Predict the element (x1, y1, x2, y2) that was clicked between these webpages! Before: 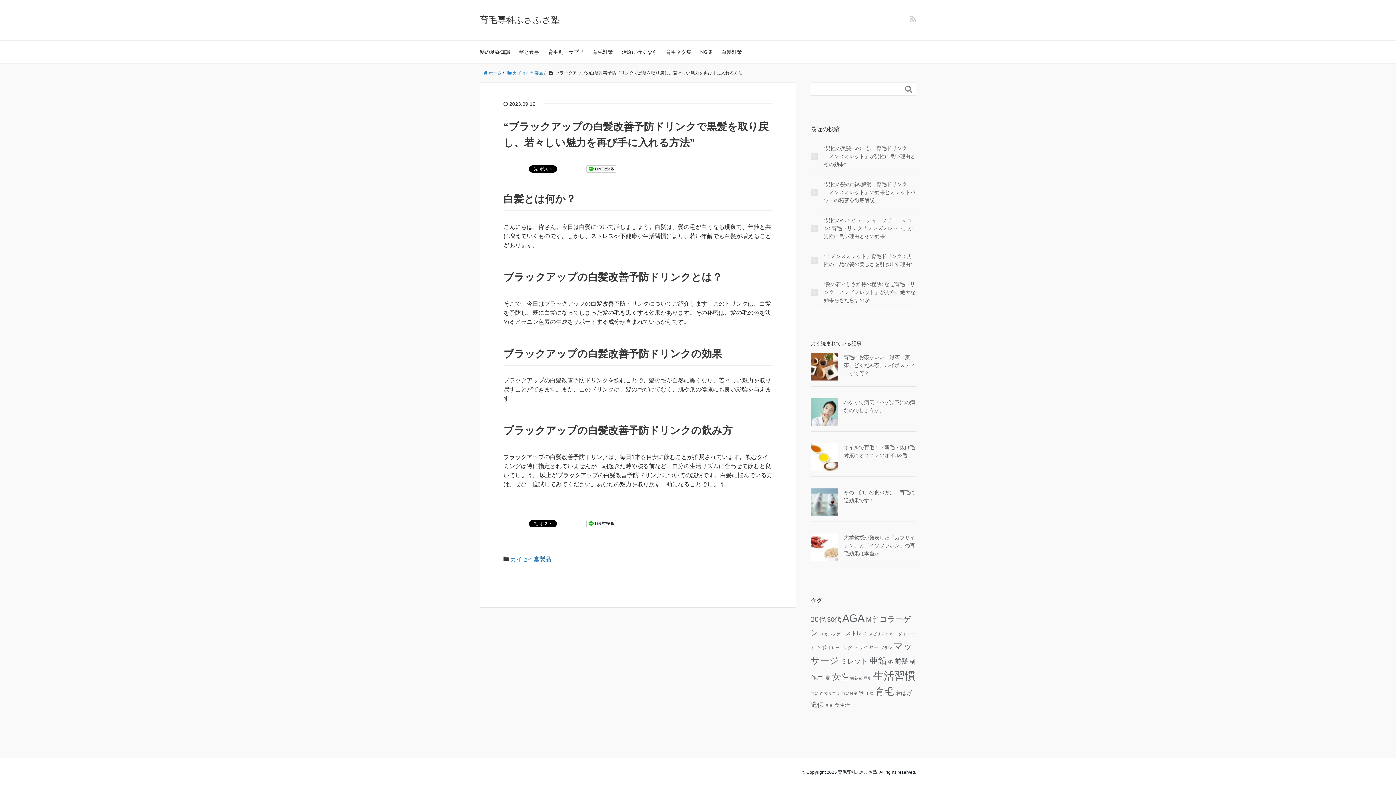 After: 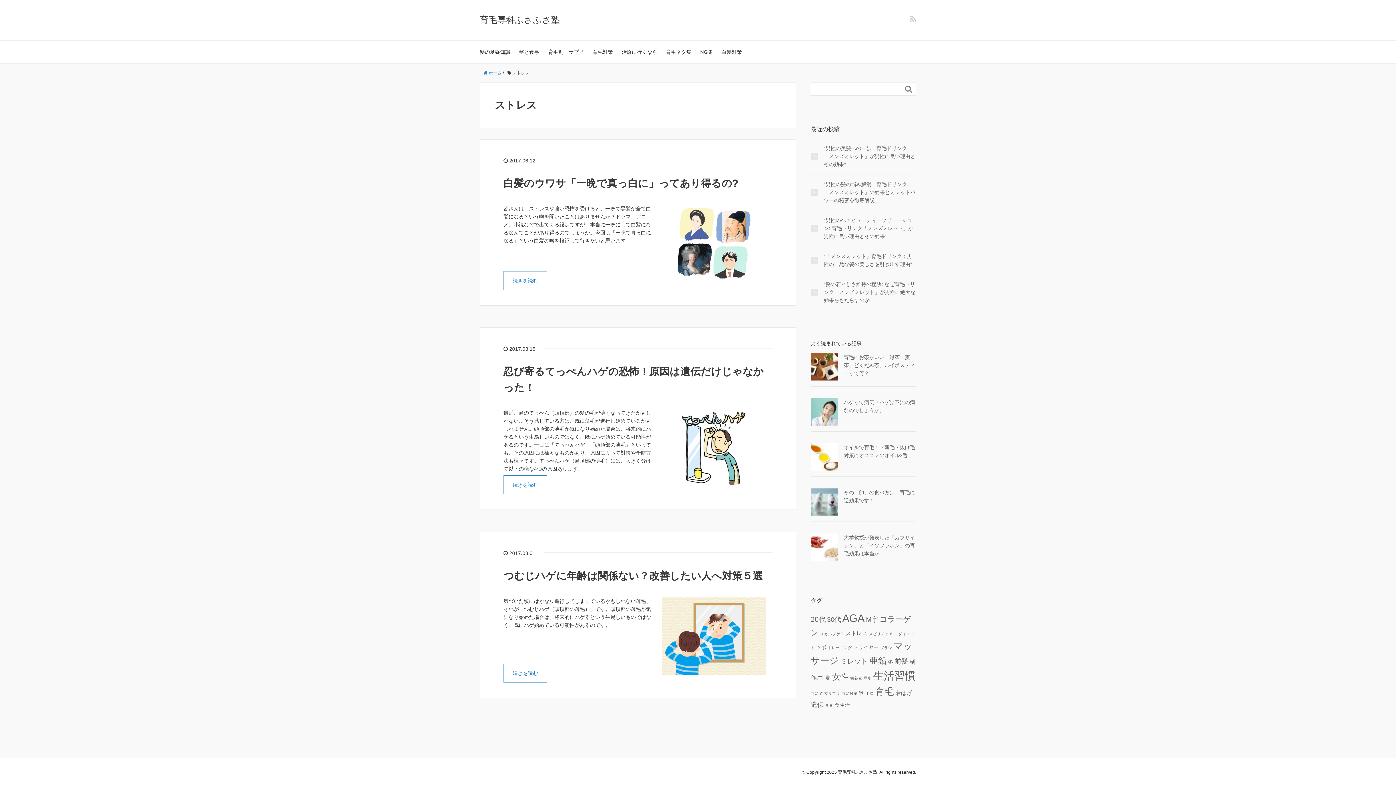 Action: label: ストレス (3個の項目) bbox: (845, 630, 867, 636)